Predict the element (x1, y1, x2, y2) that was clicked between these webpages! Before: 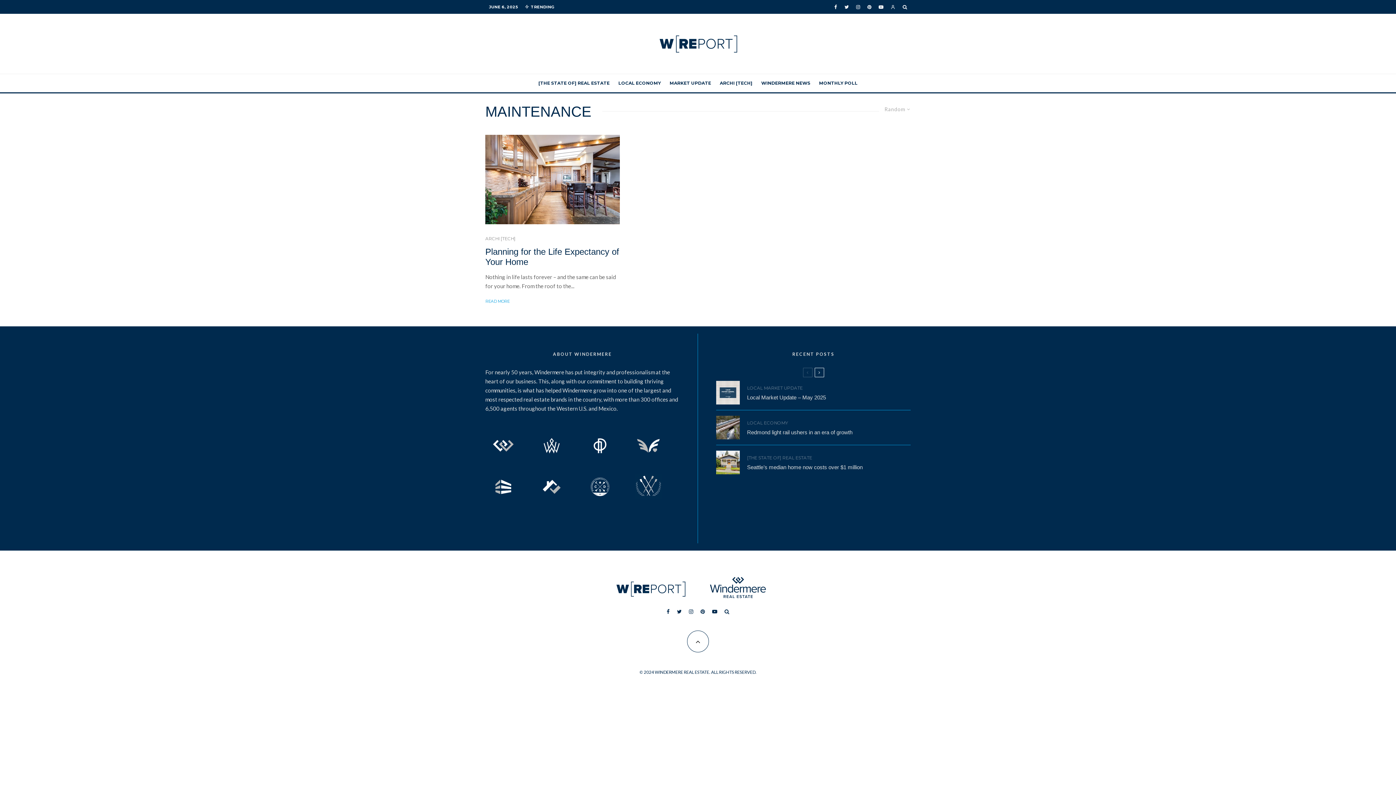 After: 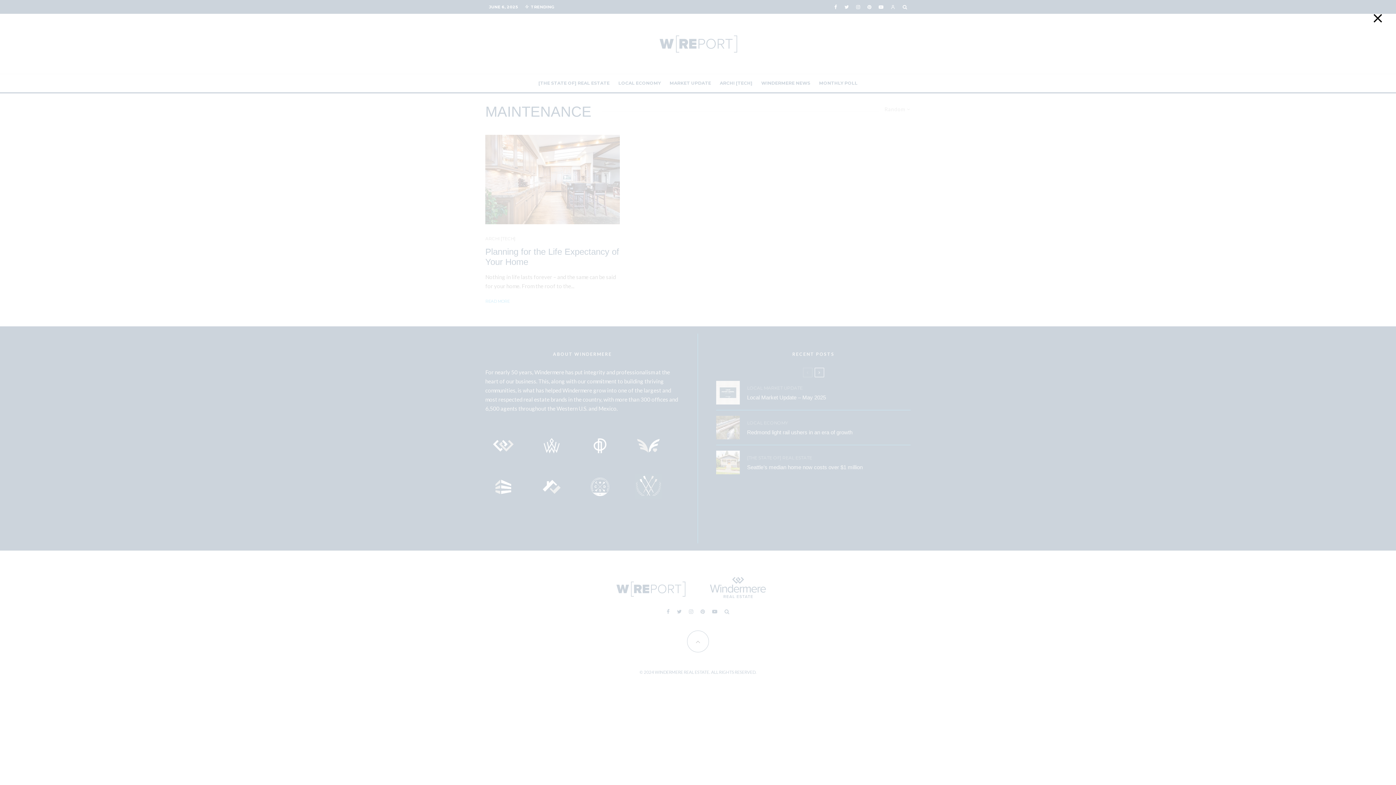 Action: bbox: (887, 0, 899, 12)